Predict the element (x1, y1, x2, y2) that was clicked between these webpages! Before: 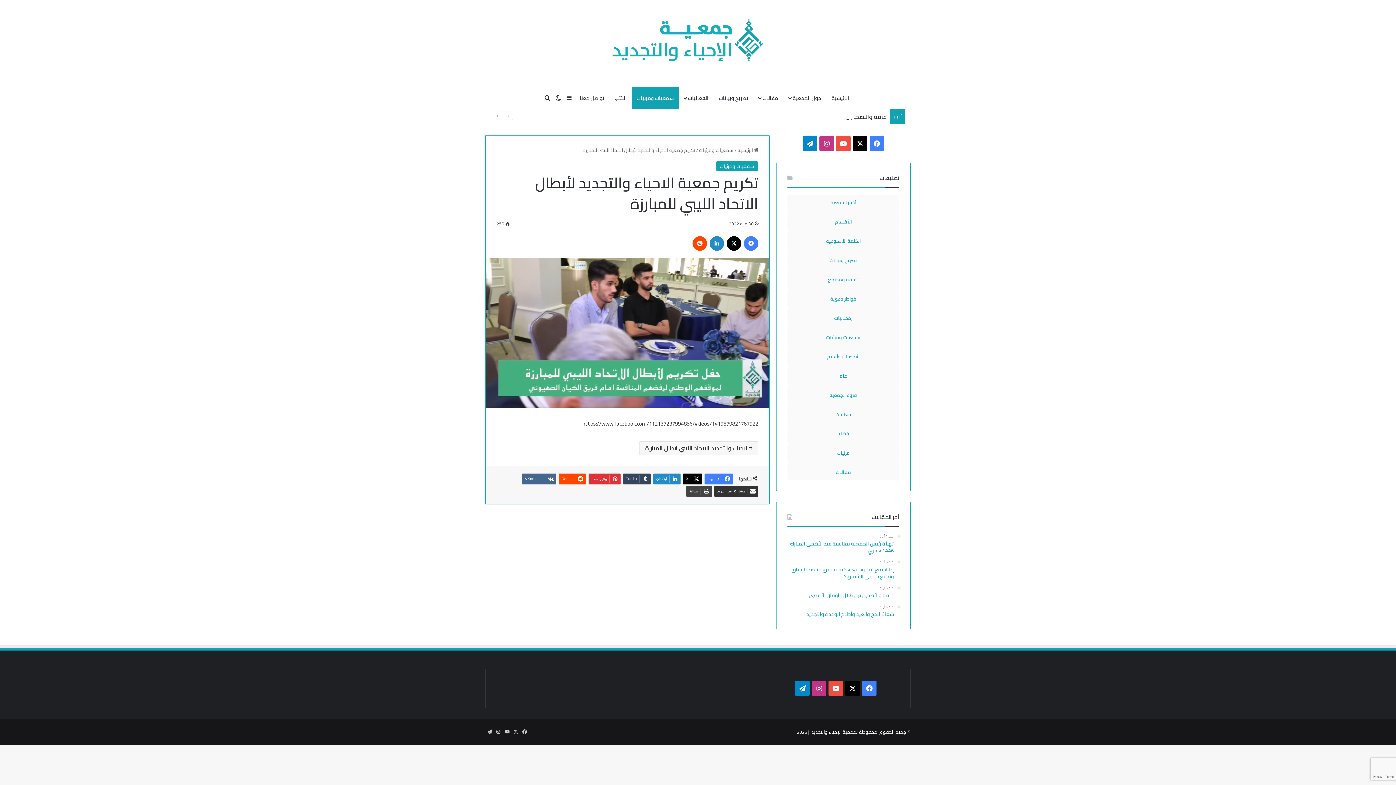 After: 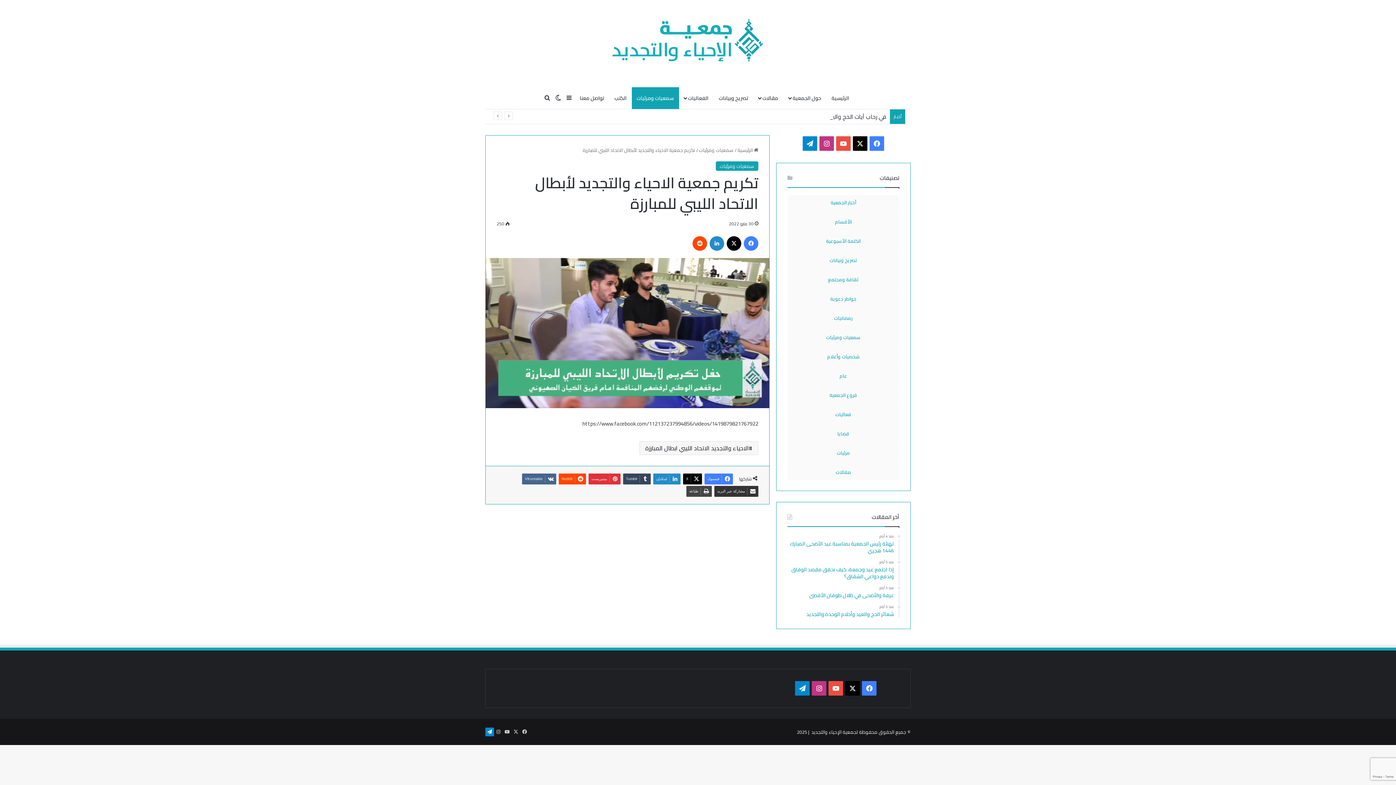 Action: label: تيلقرام bbox: (485, 727, 494, 736)